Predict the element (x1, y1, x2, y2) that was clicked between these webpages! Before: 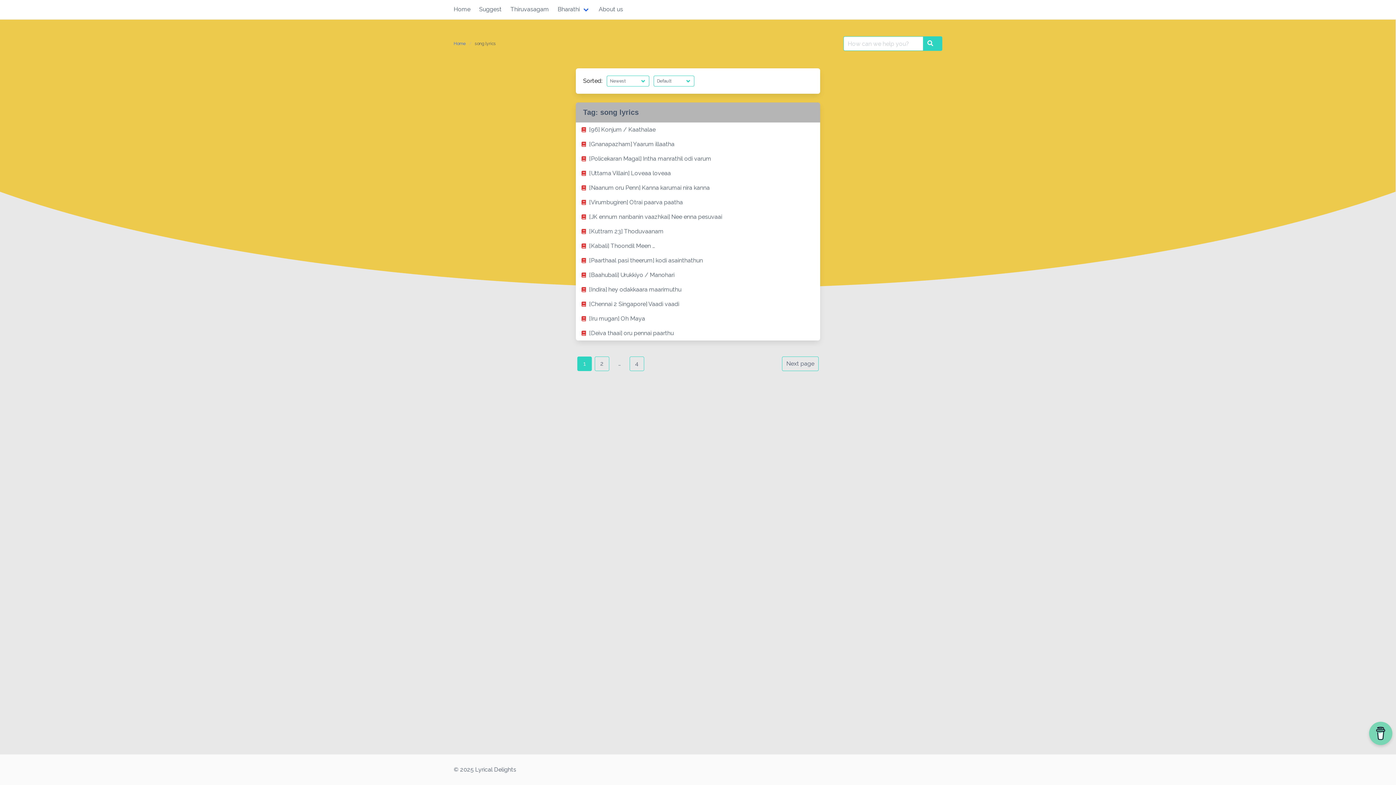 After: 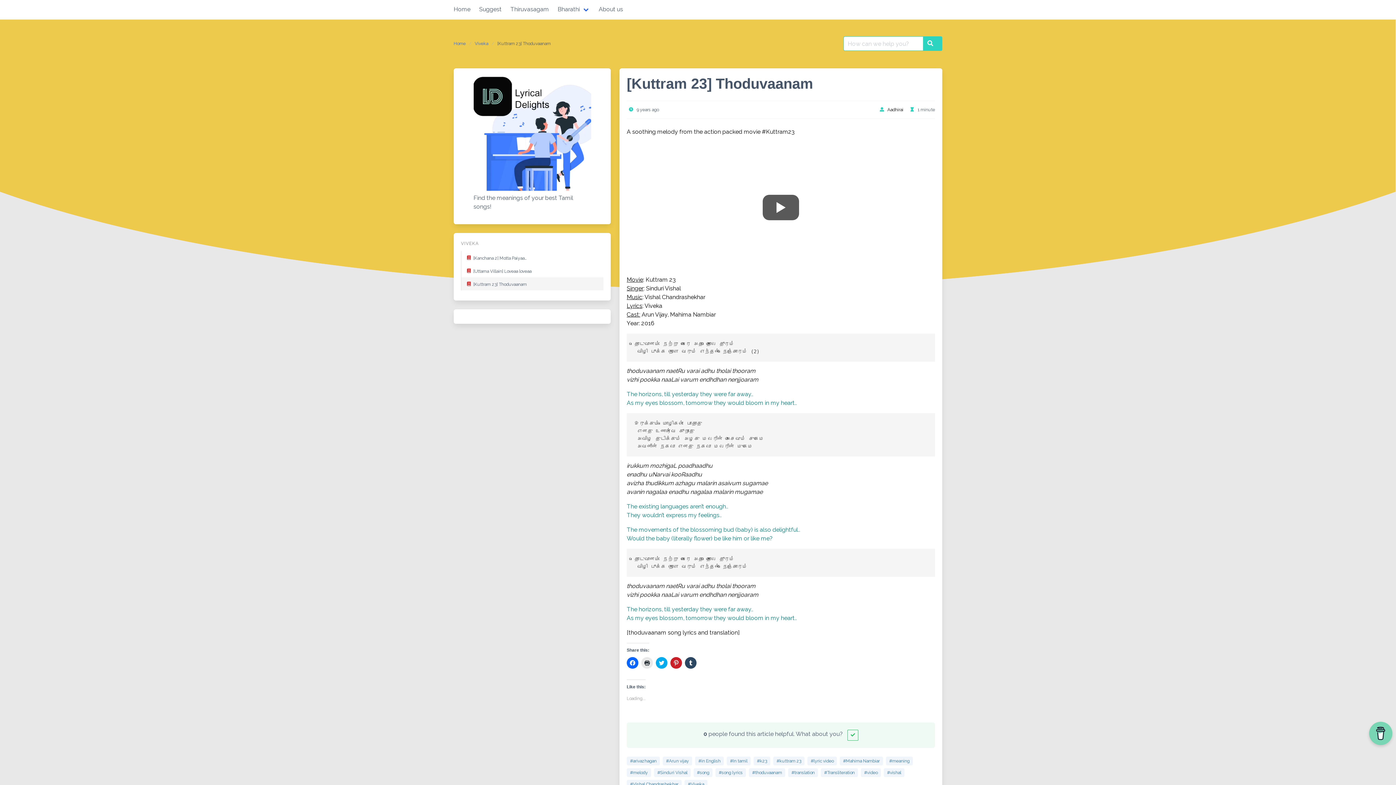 Action: label: [Kuttram 23] Thoduvaanam bbox: (576, 224, 820, 238)